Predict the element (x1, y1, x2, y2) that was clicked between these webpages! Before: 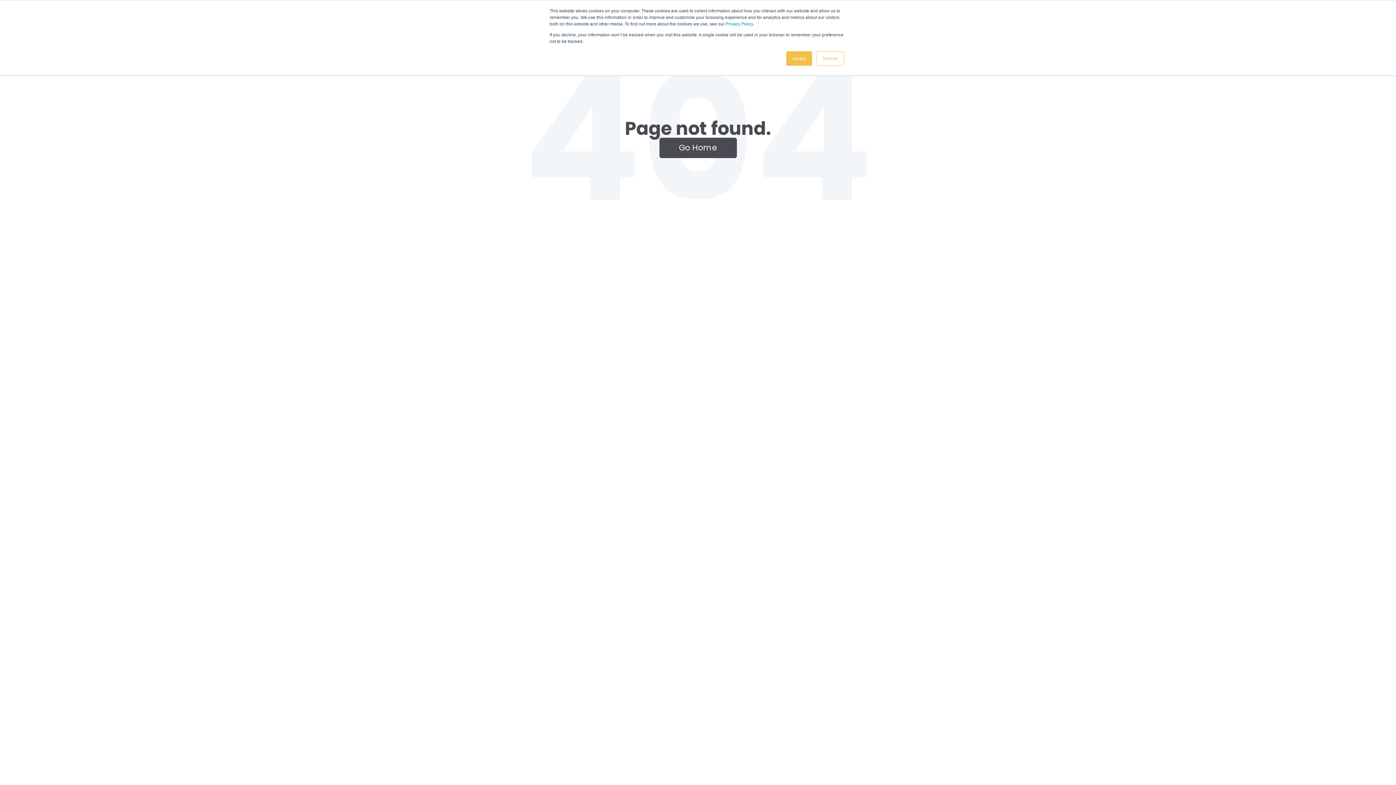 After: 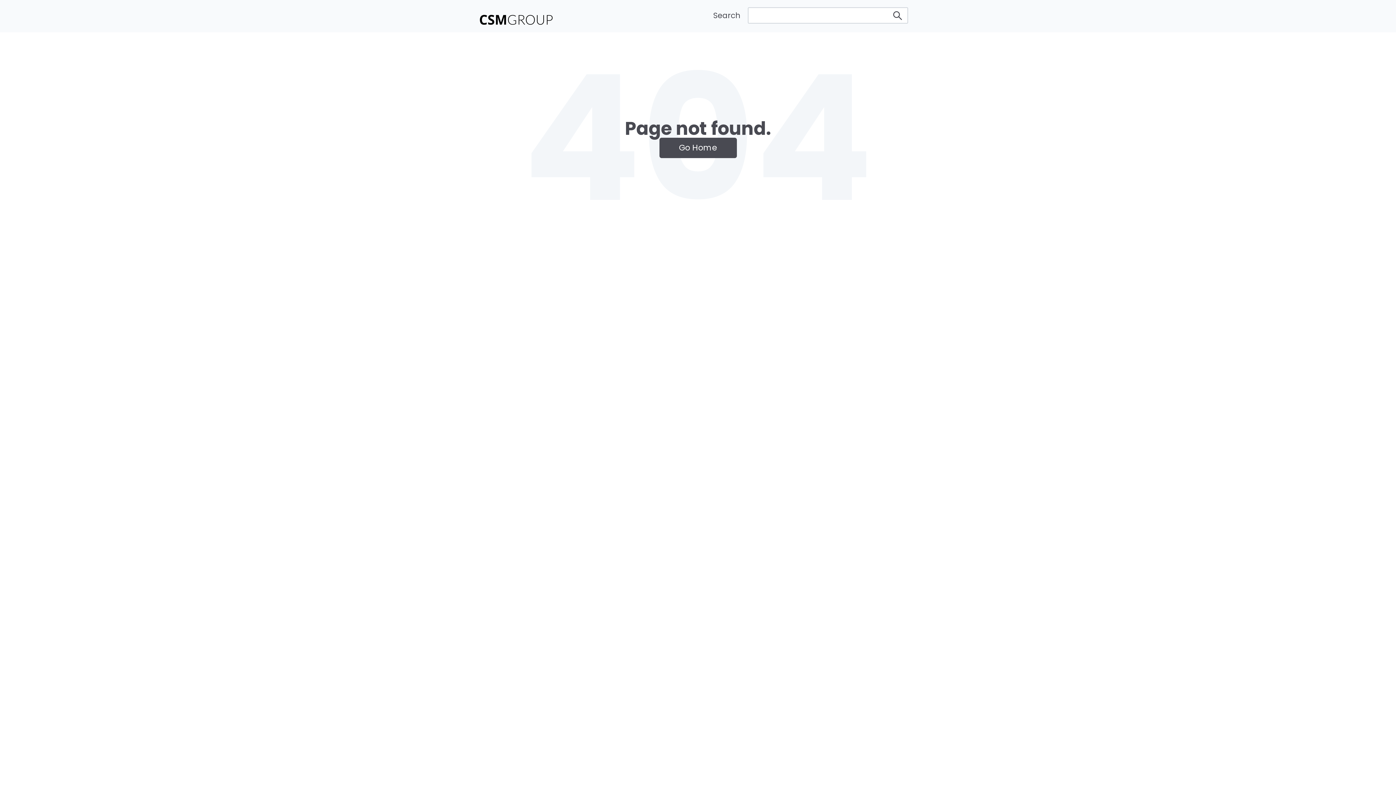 Action: label: Decline bbox: (816, 51, 844, 65)